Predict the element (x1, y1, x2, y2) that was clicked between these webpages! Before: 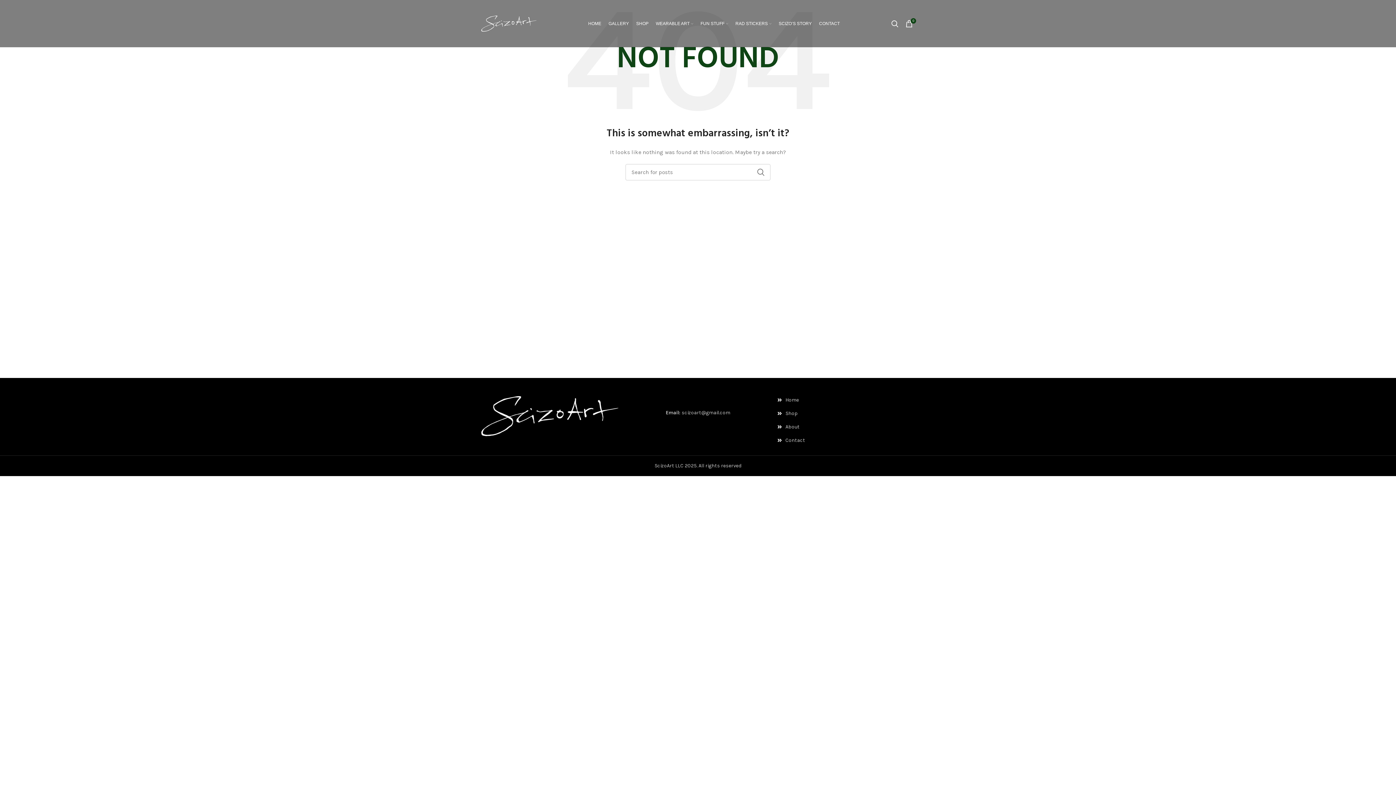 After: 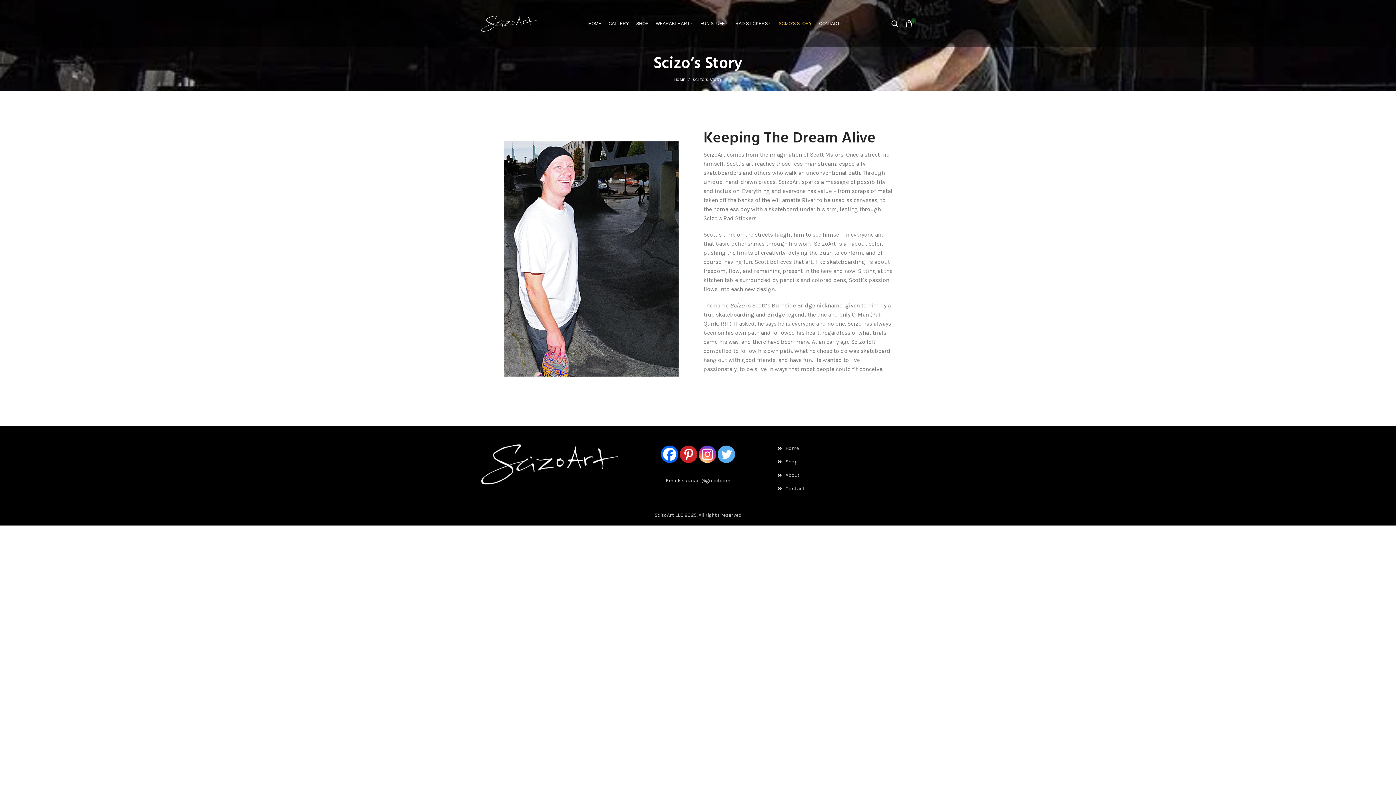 Action: label: SCIZO’S STORY bbox: (775, 16, 815, 30)